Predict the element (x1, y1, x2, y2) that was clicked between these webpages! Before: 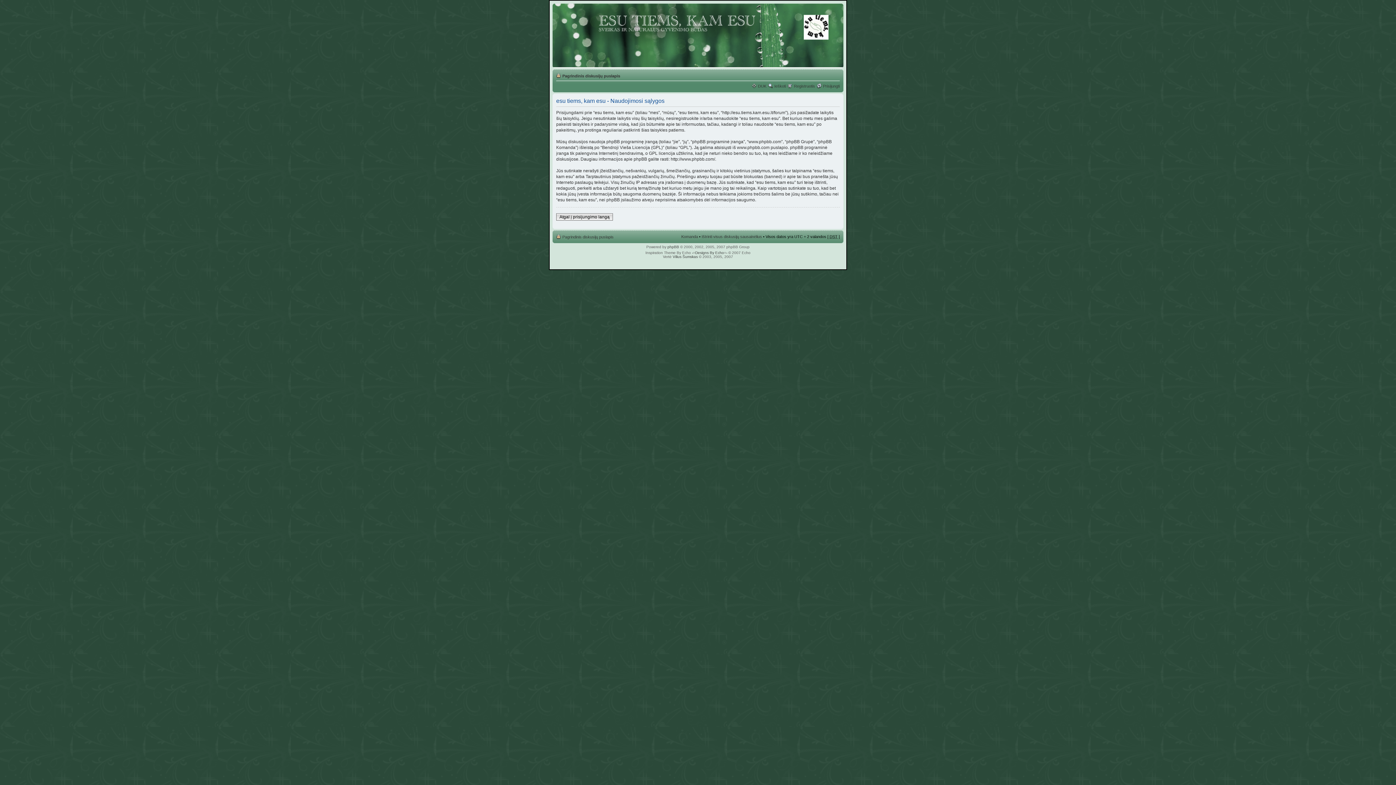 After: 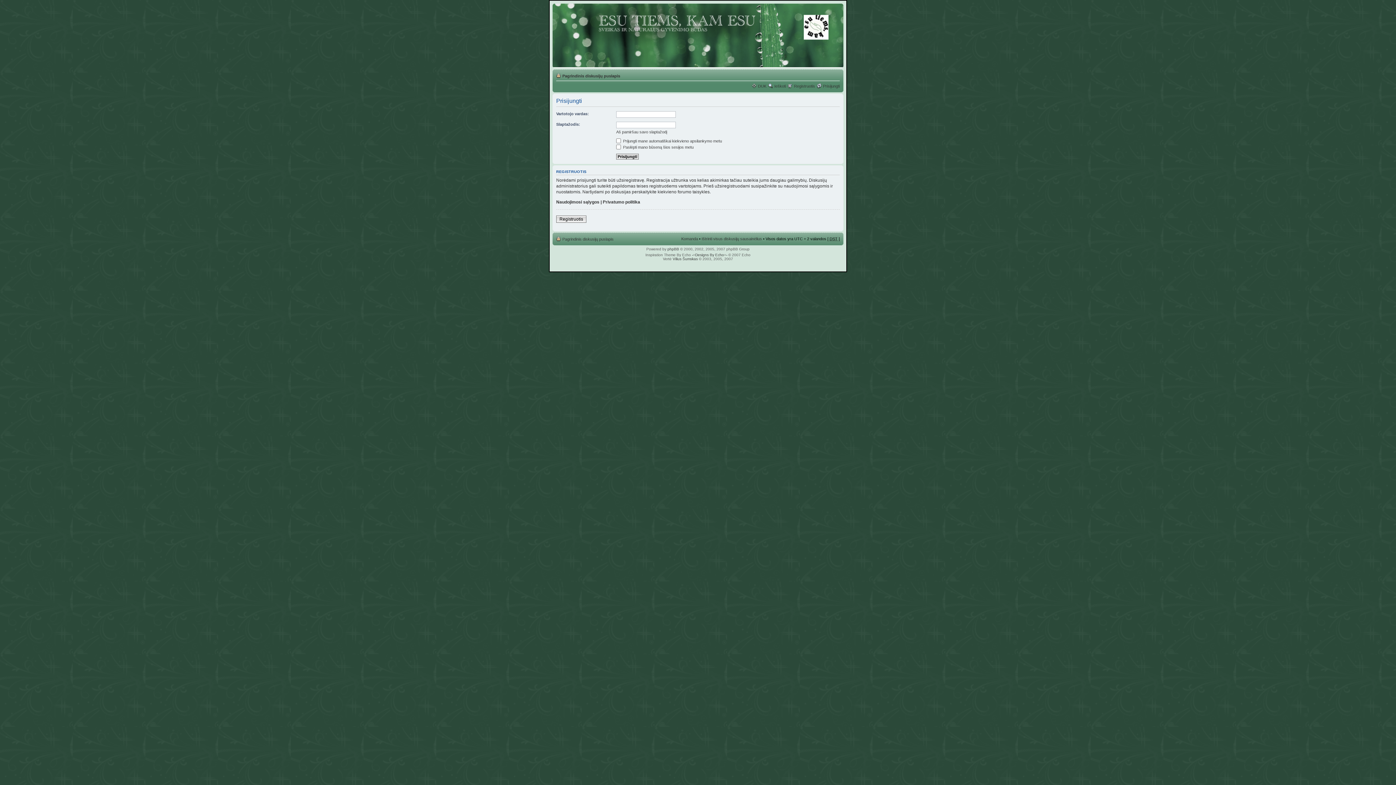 Action: bbox: (823, 84, 840, 88) label: Prisijungti